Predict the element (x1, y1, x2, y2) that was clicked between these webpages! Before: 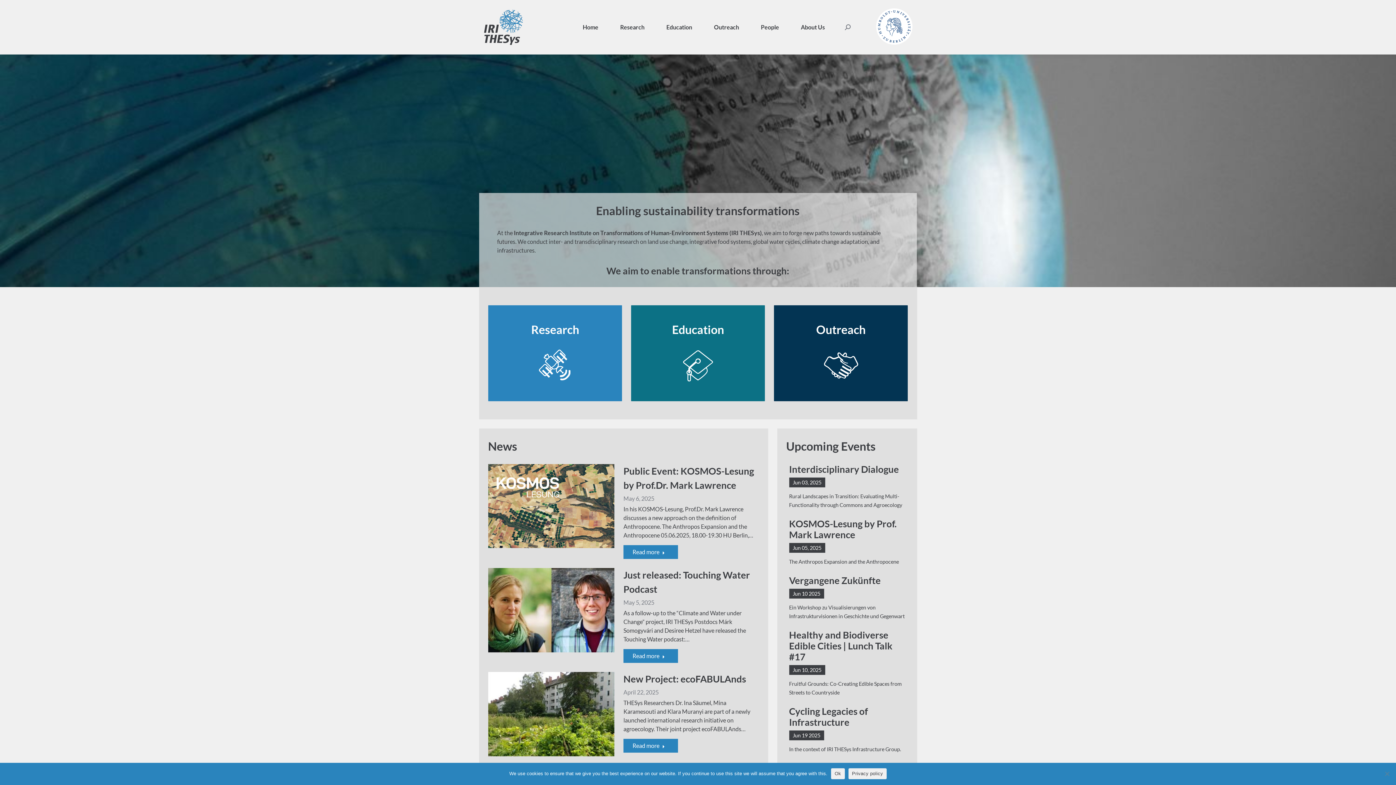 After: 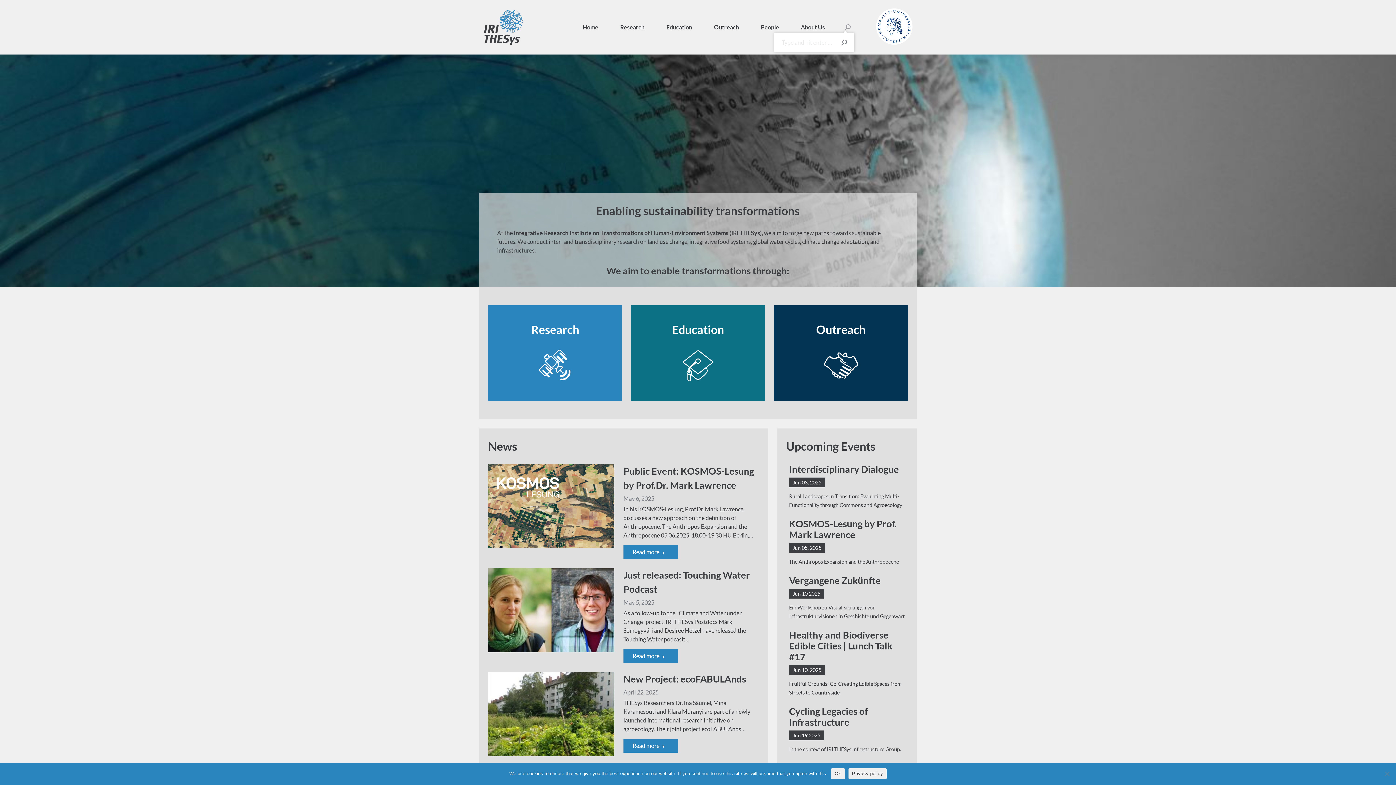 Action: bbox: (845, 24, 850, 30)